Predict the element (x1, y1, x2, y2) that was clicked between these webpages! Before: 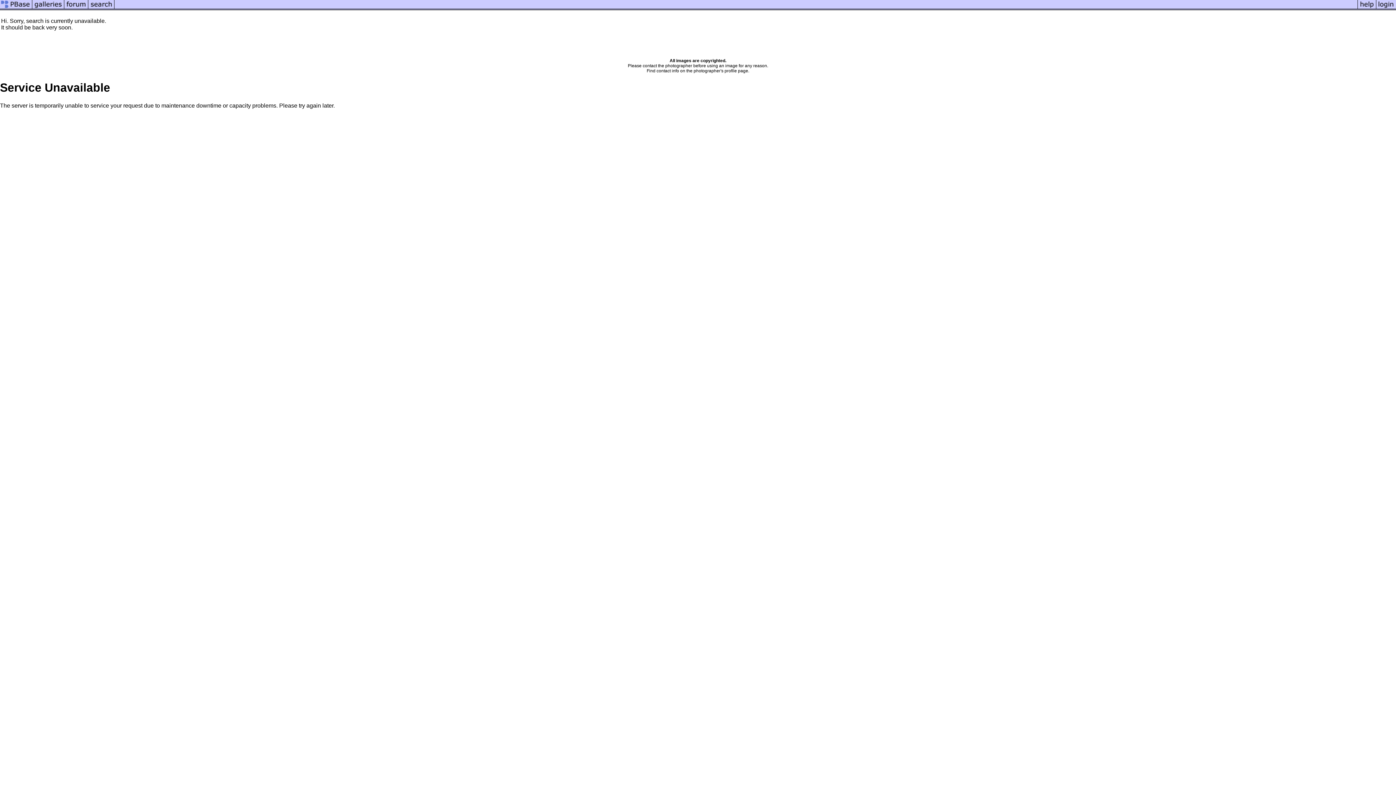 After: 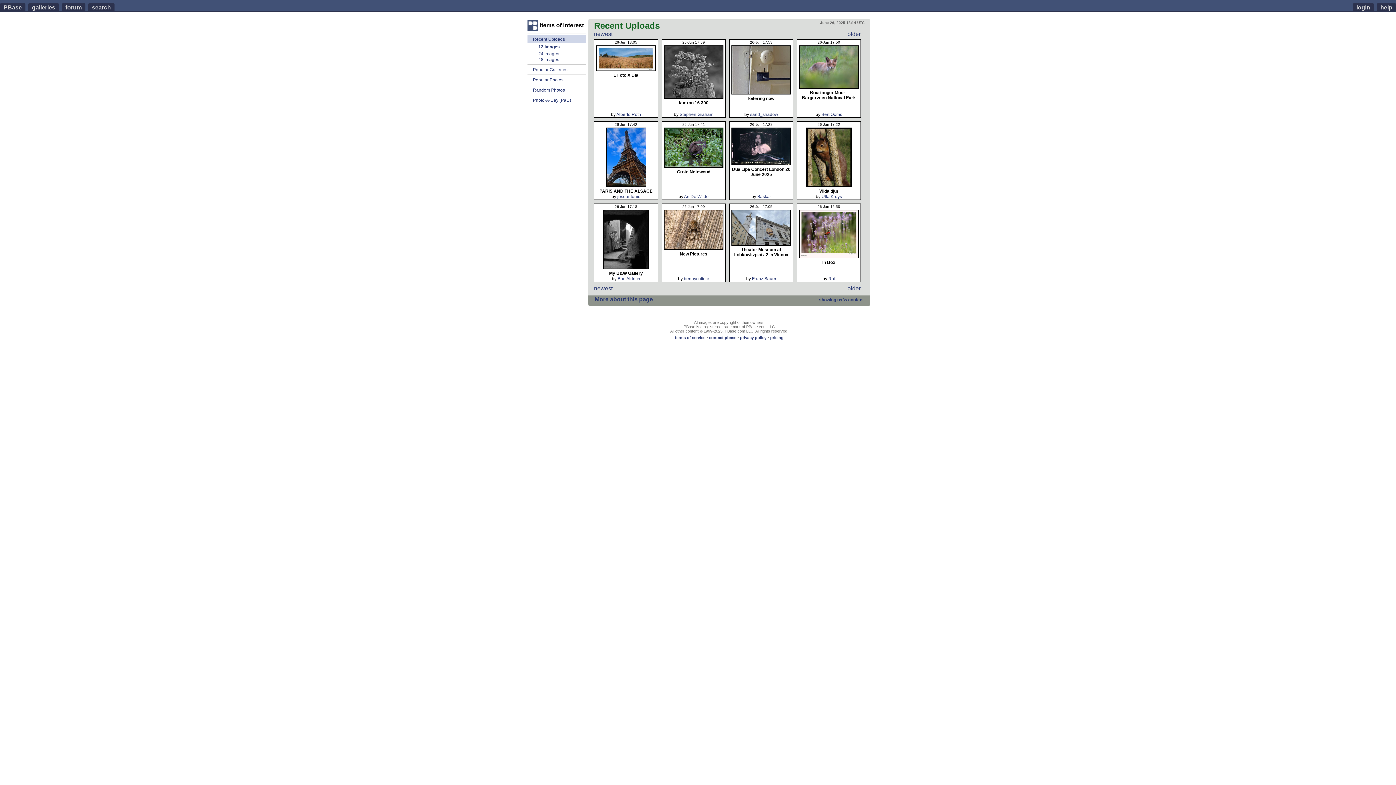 Action: bbox: (32, 5, 64, 11)